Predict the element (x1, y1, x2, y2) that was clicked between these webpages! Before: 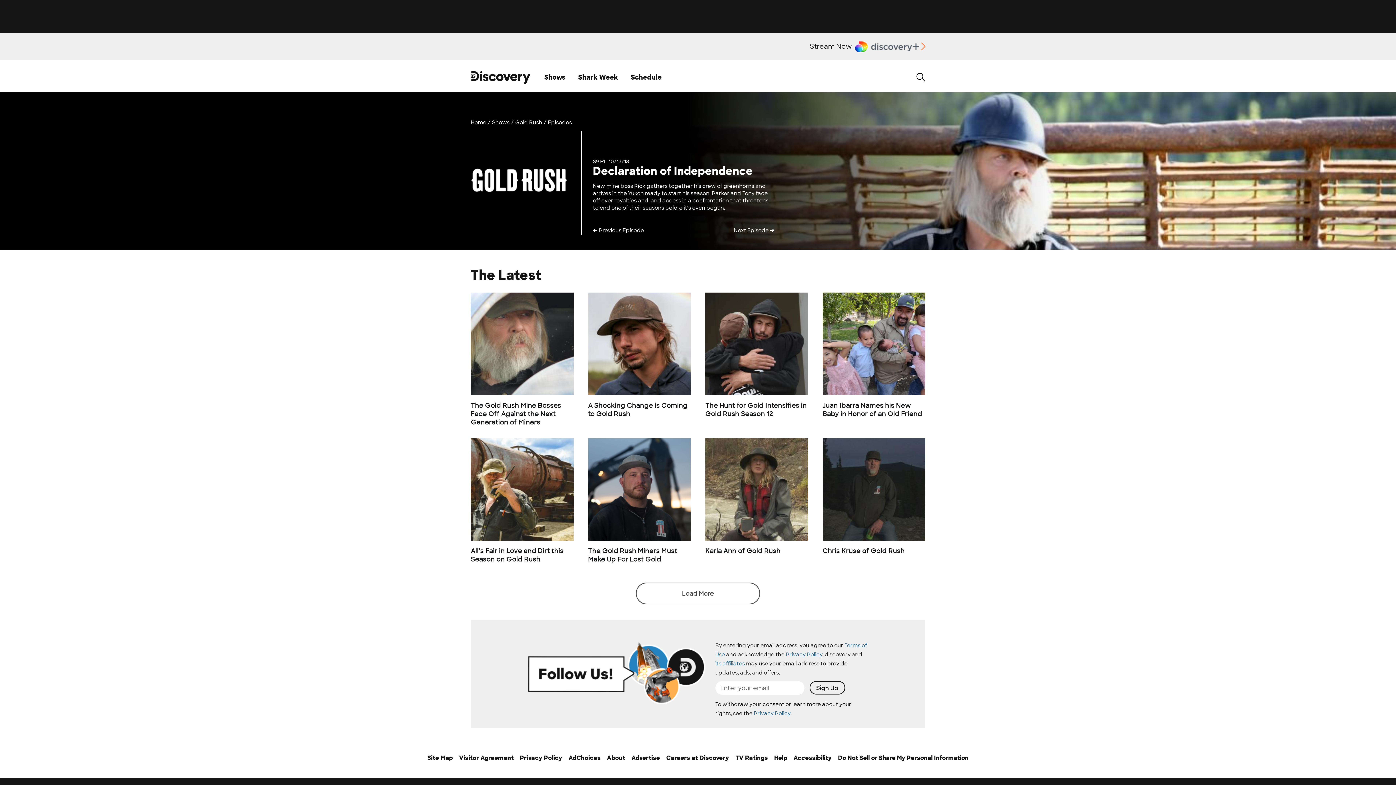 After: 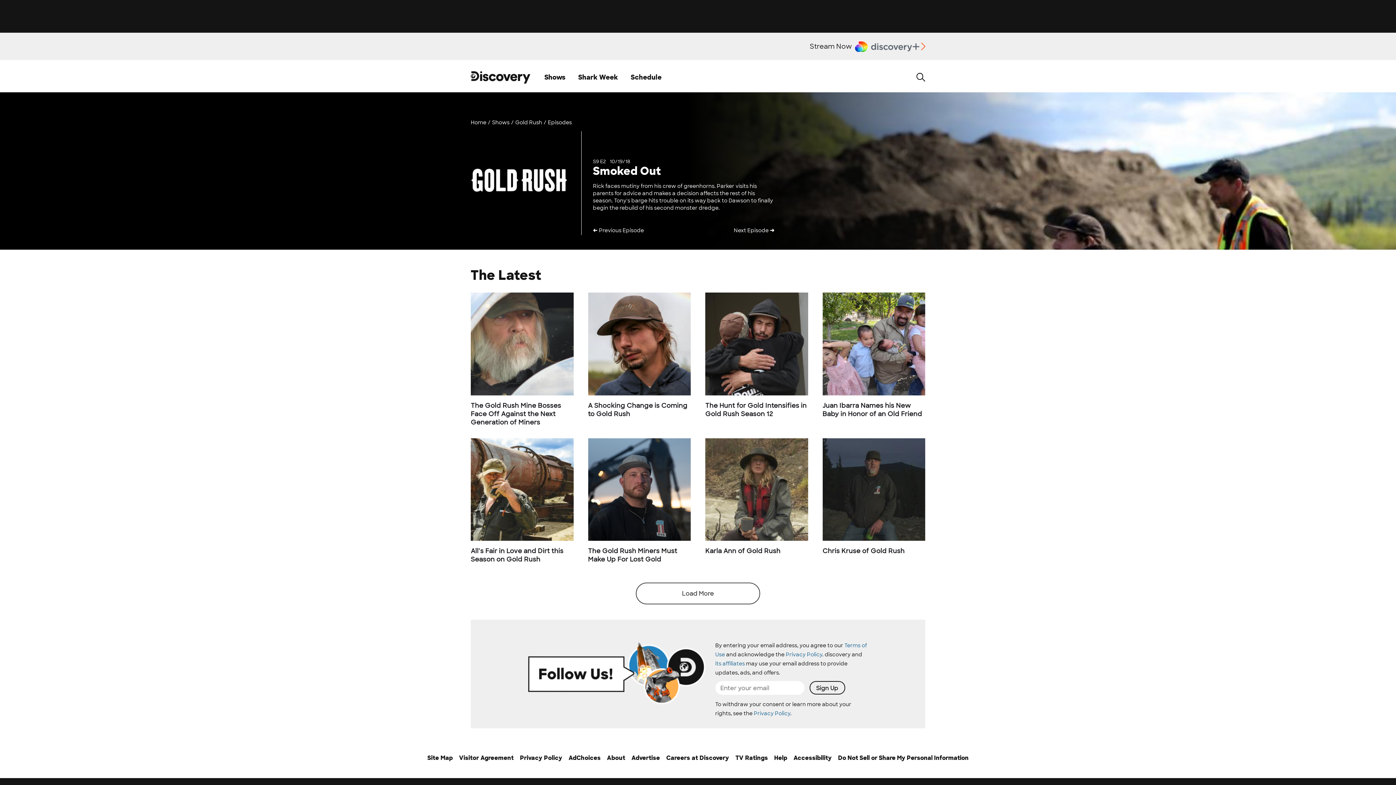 Action: bbox: (734, 227, 774, 233) label: Next Episode →